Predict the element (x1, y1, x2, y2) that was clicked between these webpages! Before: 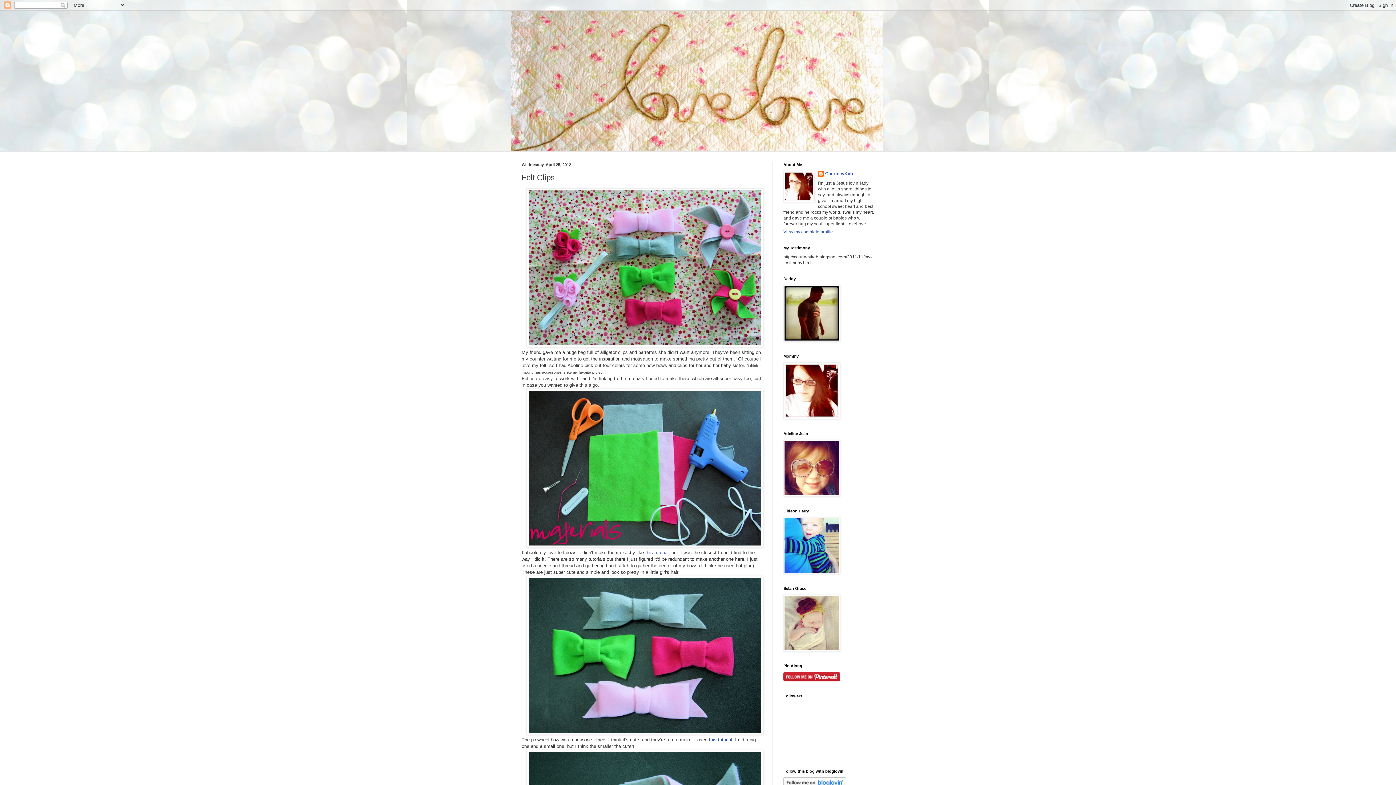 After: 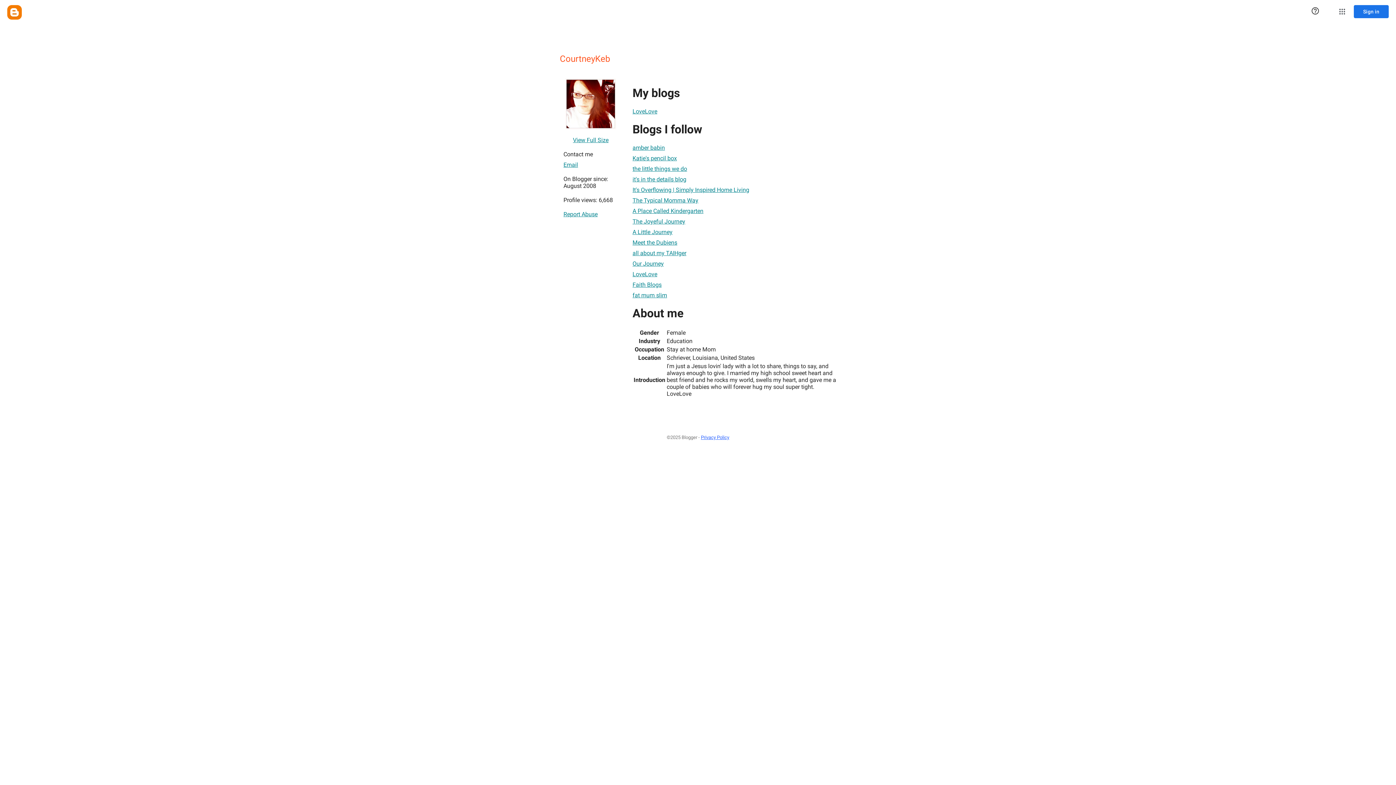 Action: label: CourtneyKeb bbox: (818, 170, 853, 178)